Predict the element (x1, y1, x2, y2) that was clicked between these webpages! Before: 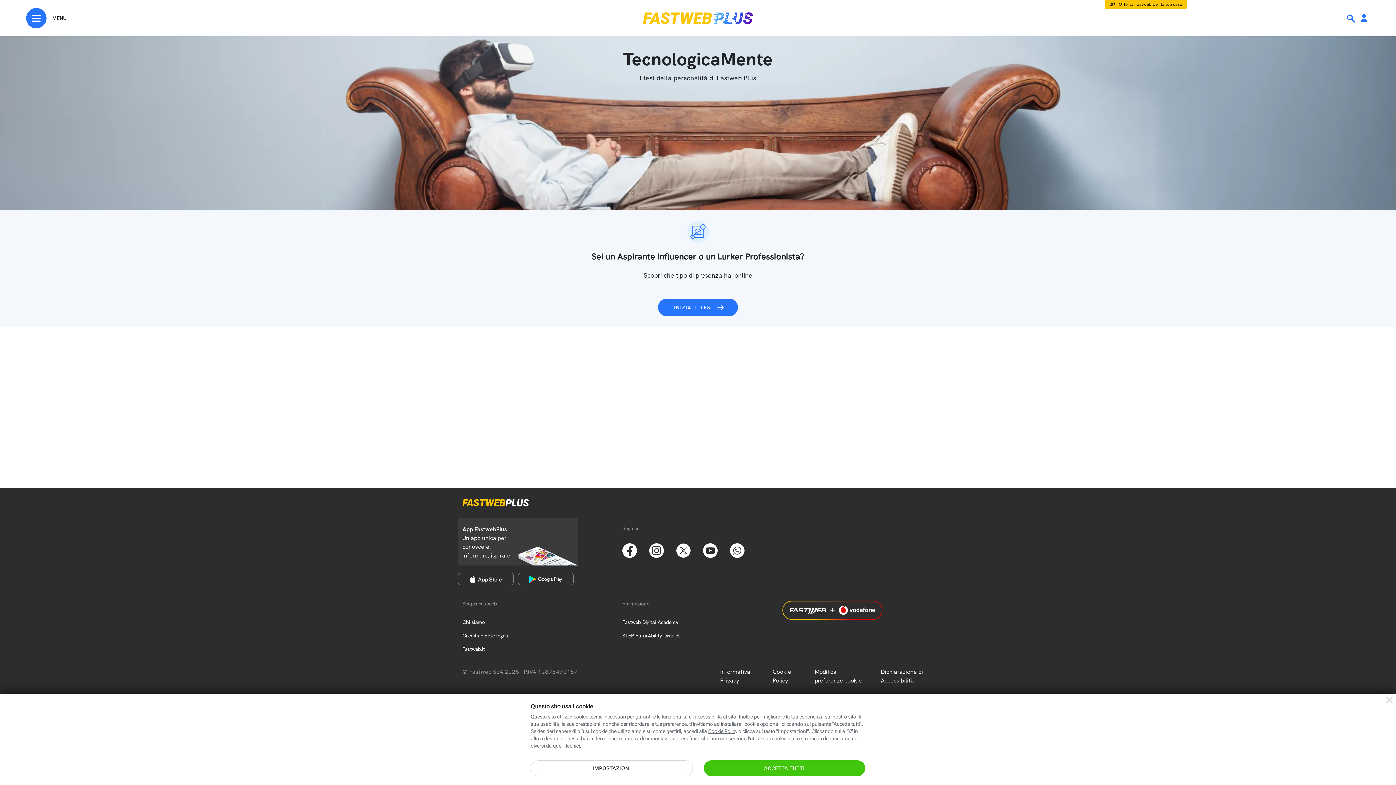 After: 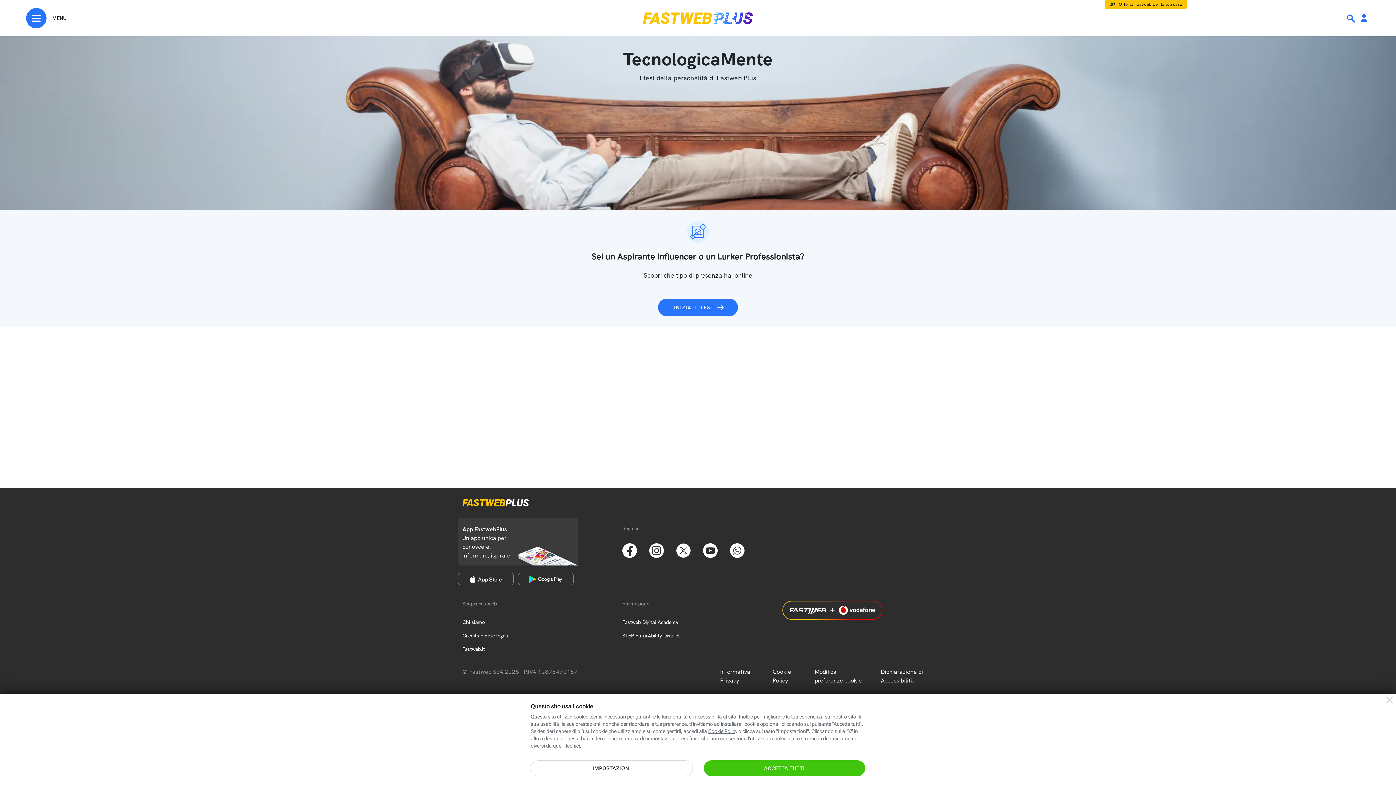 Action: bbox: (703, 546, 717, 553)